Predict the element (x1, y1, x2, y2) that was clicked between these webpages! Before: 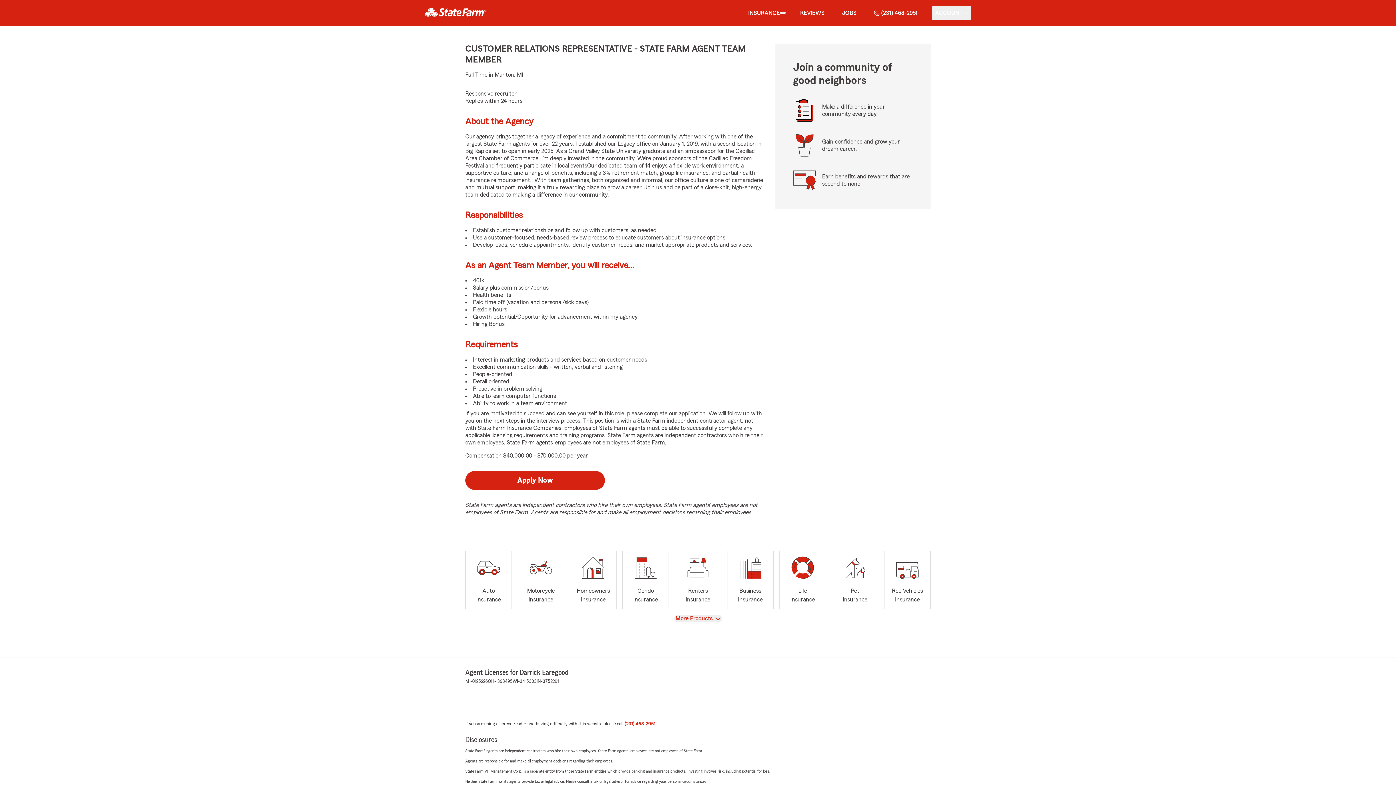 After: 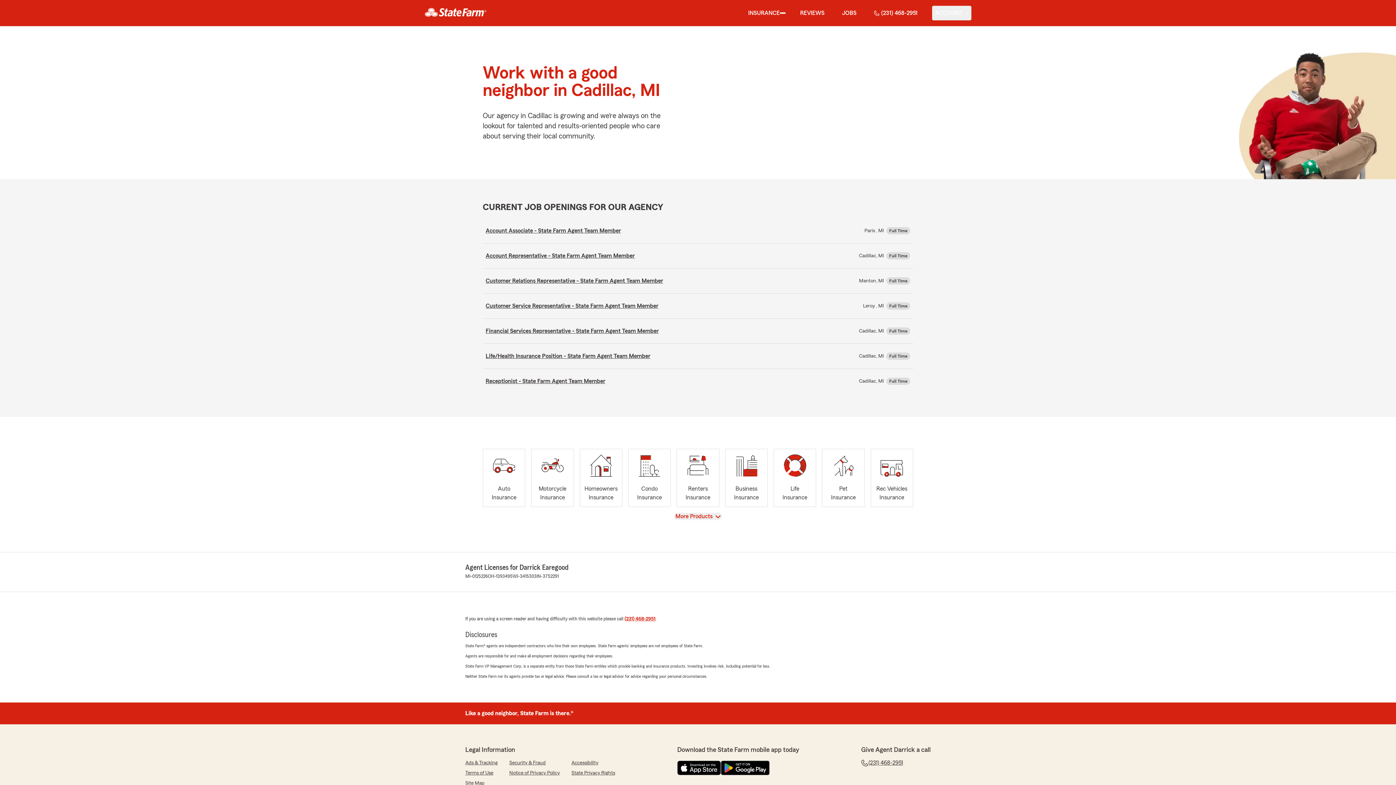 Action: label: JOBS bbox: (839, 5, 859, 20)